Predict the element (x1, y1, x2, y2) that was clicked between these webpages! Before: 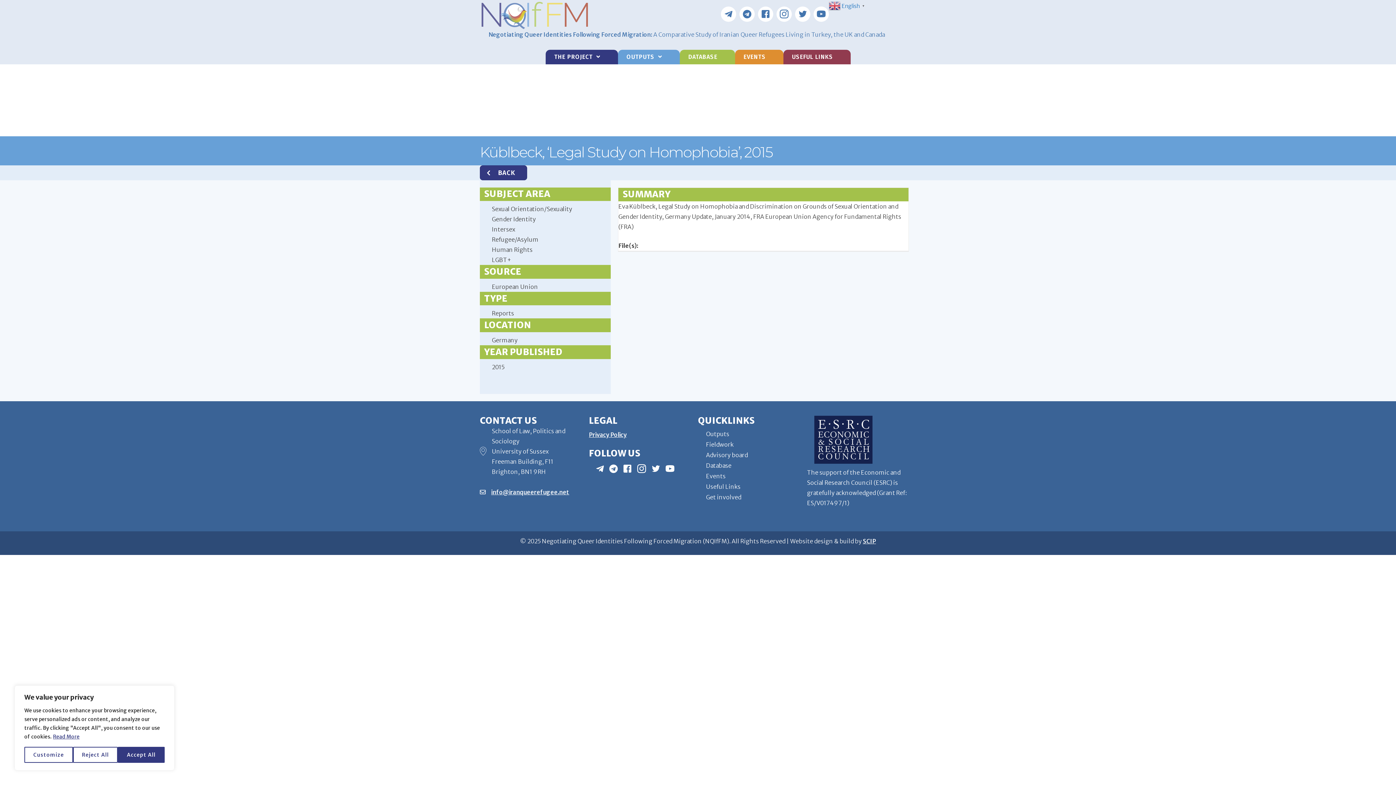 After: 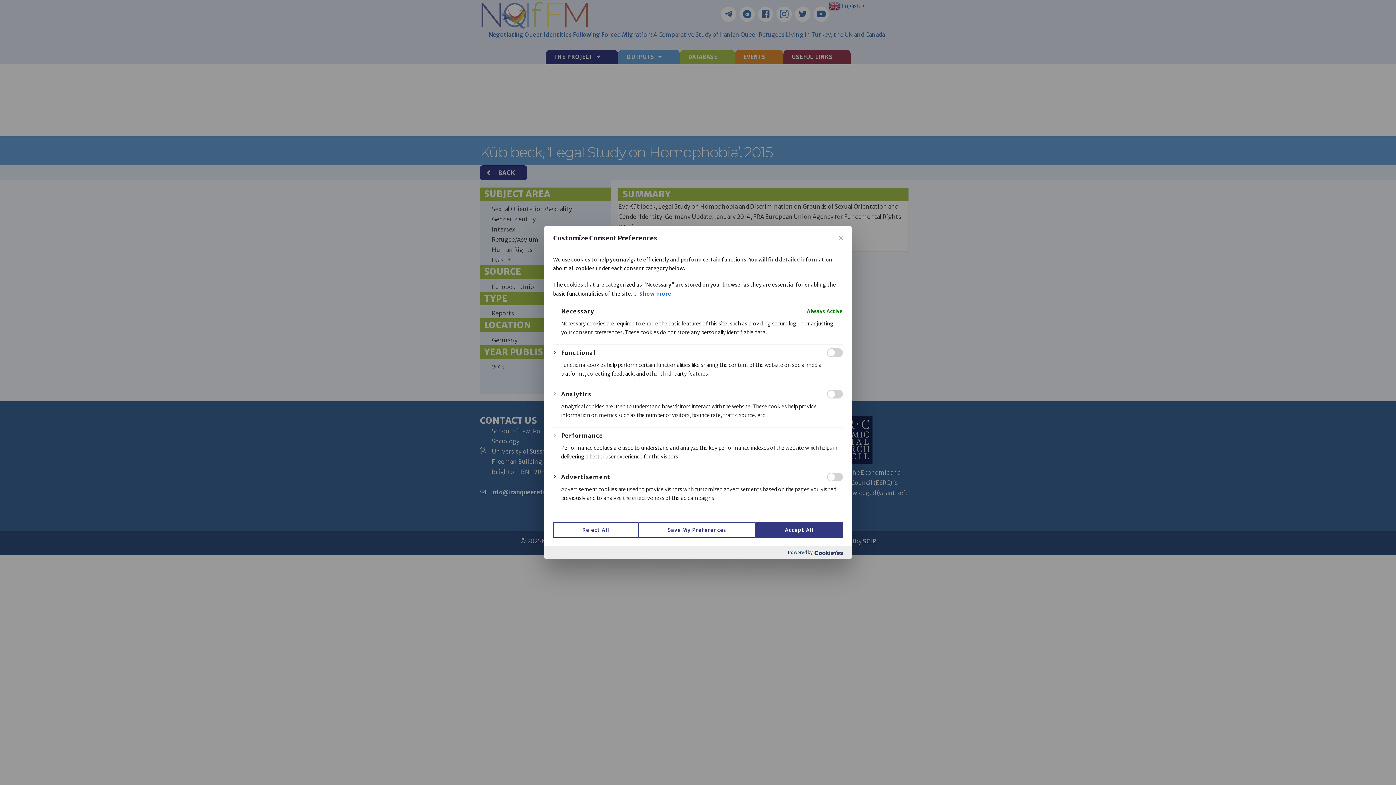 Action: label: Customize bbox: (24, 747, 72, 763)